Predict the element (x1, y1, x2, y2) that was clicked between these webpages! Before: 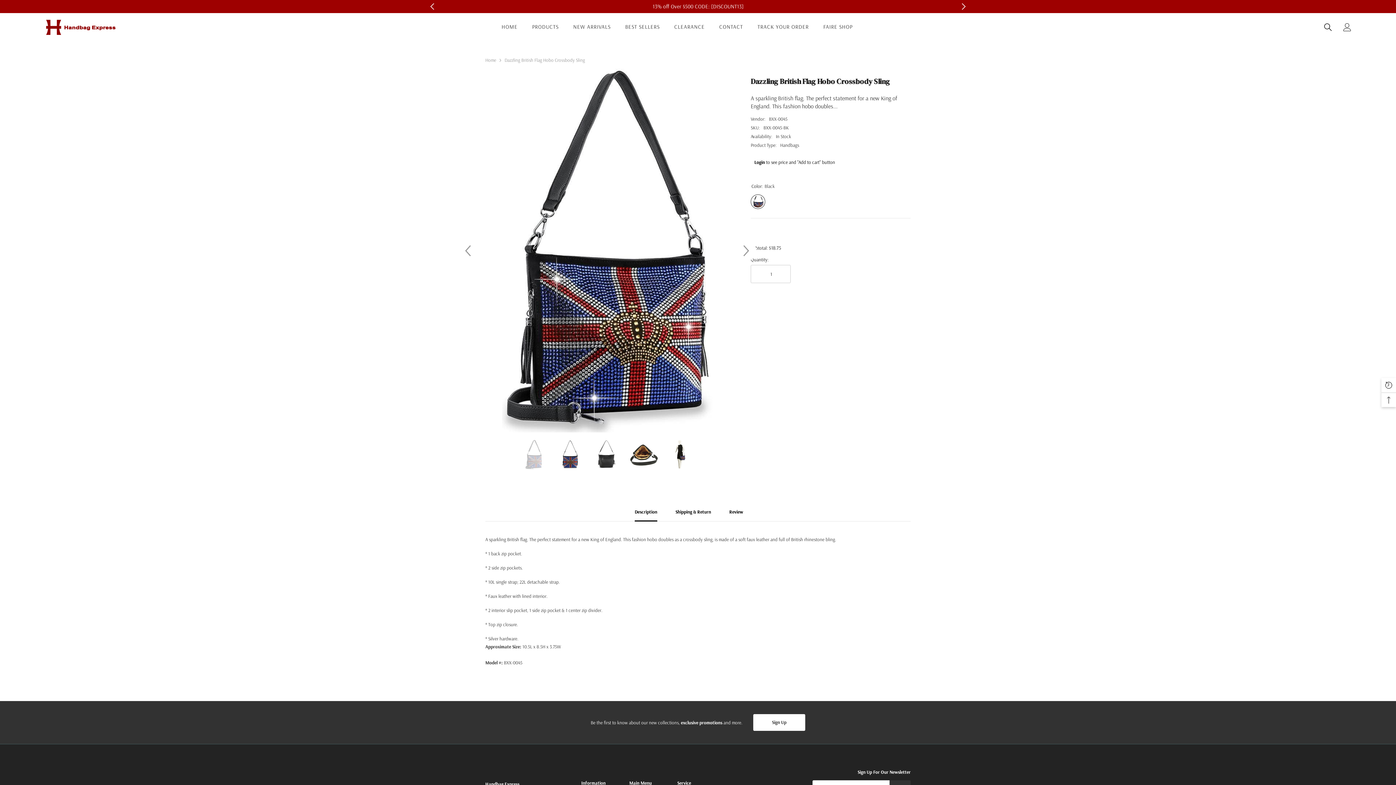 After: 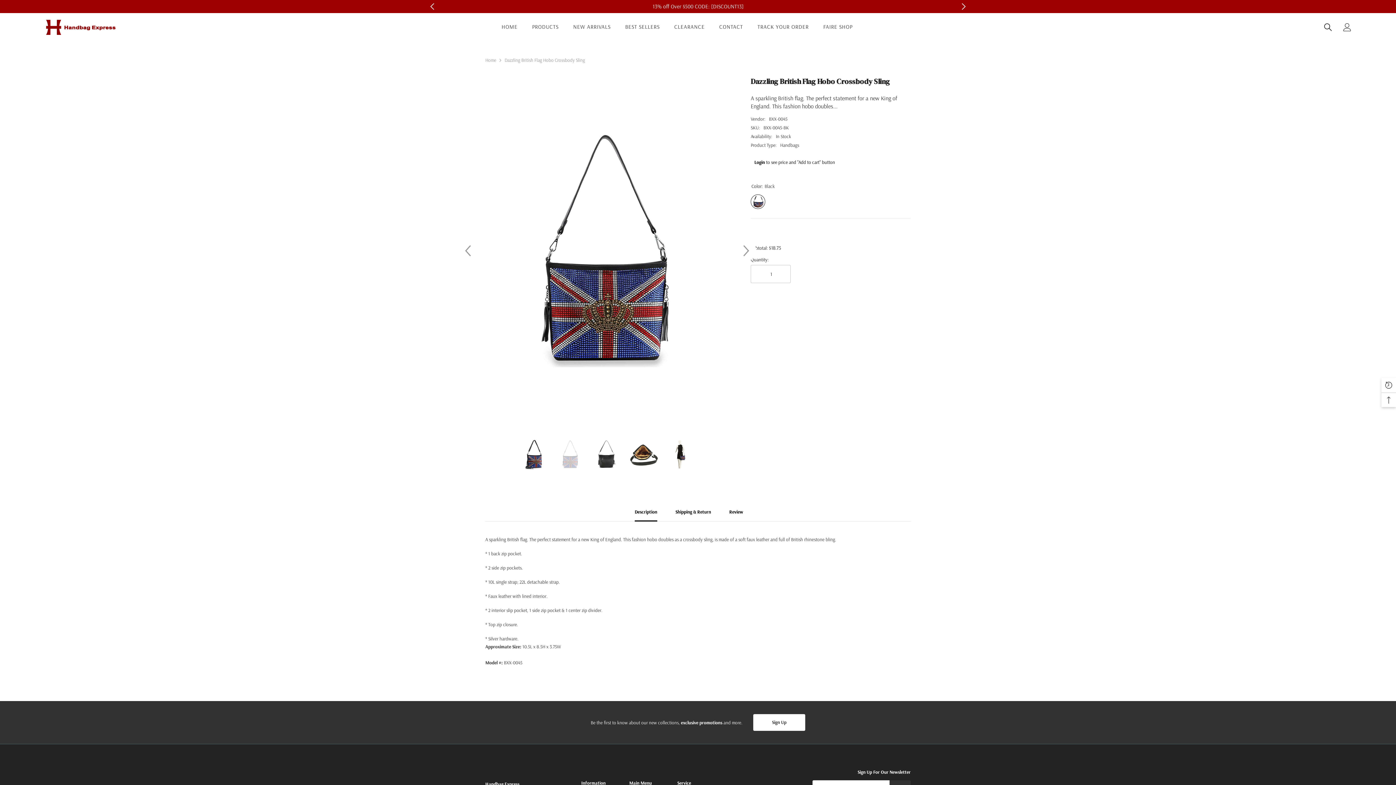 Action: bbox: (555, 440, 585, 469)